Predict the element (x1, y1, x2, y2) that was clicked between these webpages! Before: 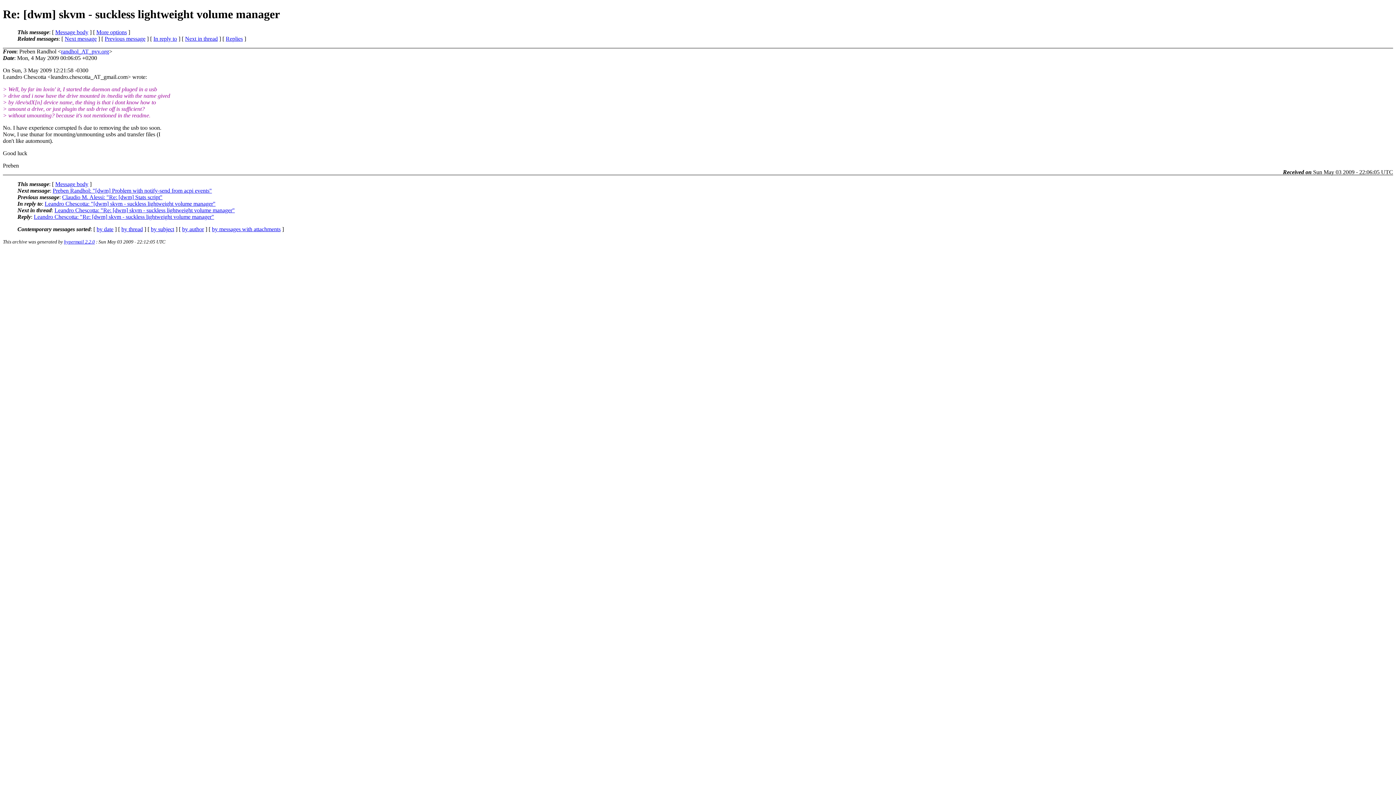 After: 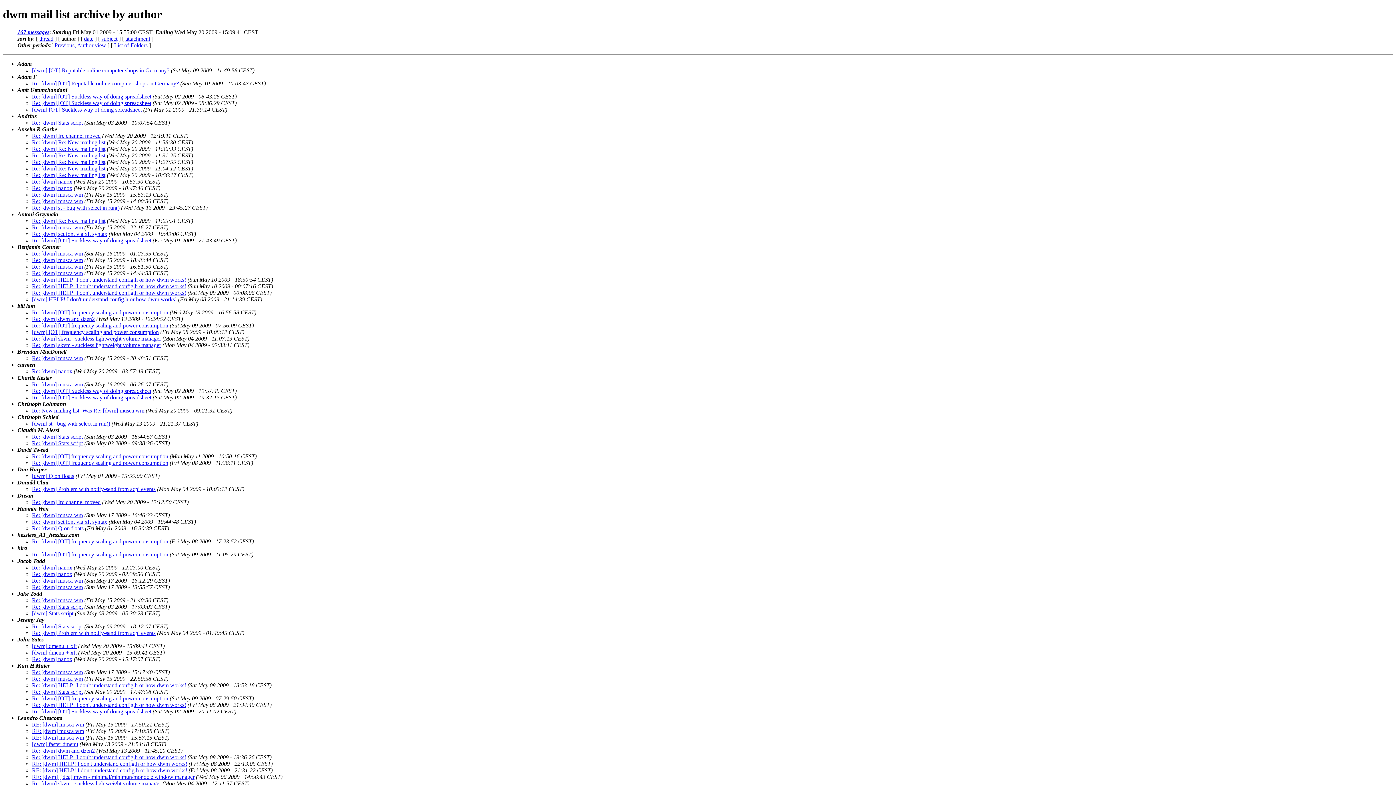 Action: label: by author bbox: (182, 226, 204, 232)